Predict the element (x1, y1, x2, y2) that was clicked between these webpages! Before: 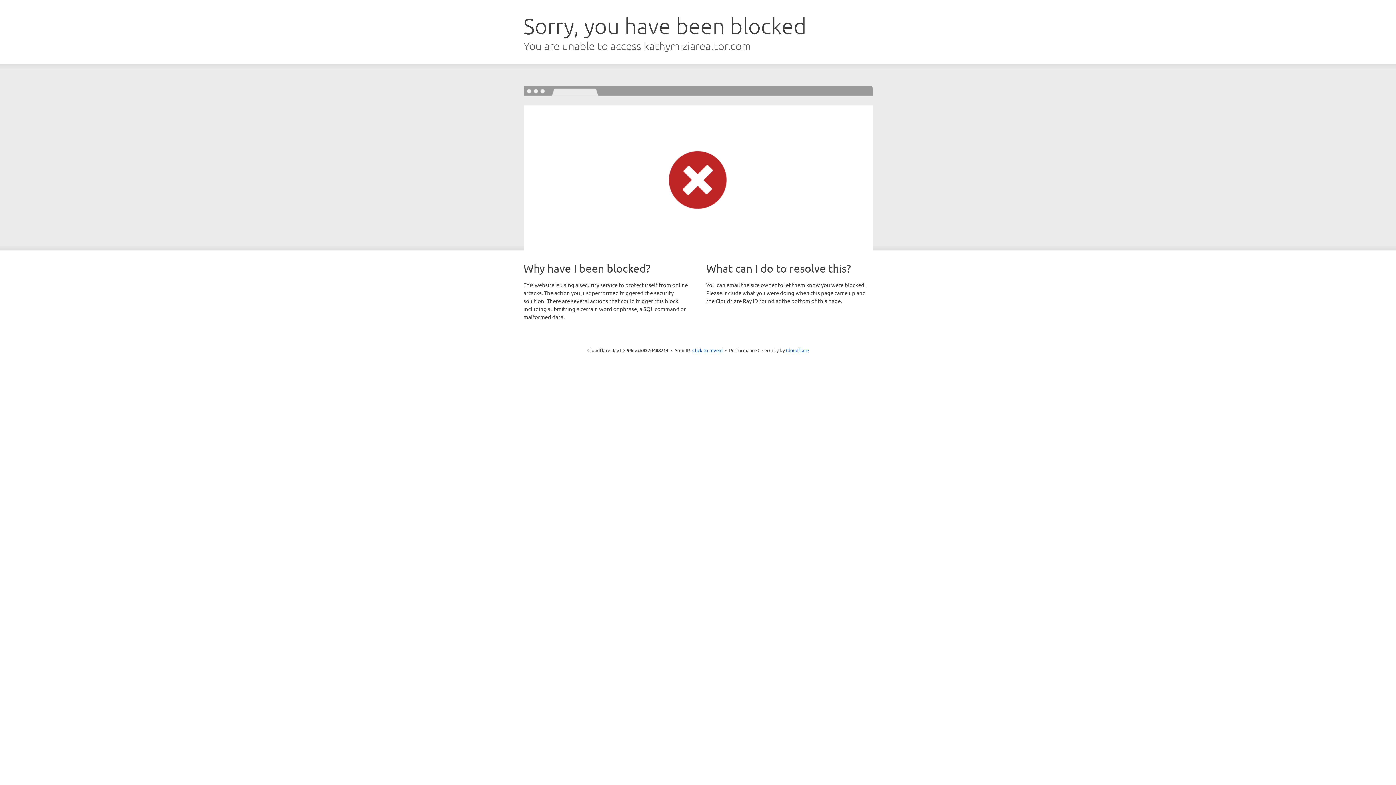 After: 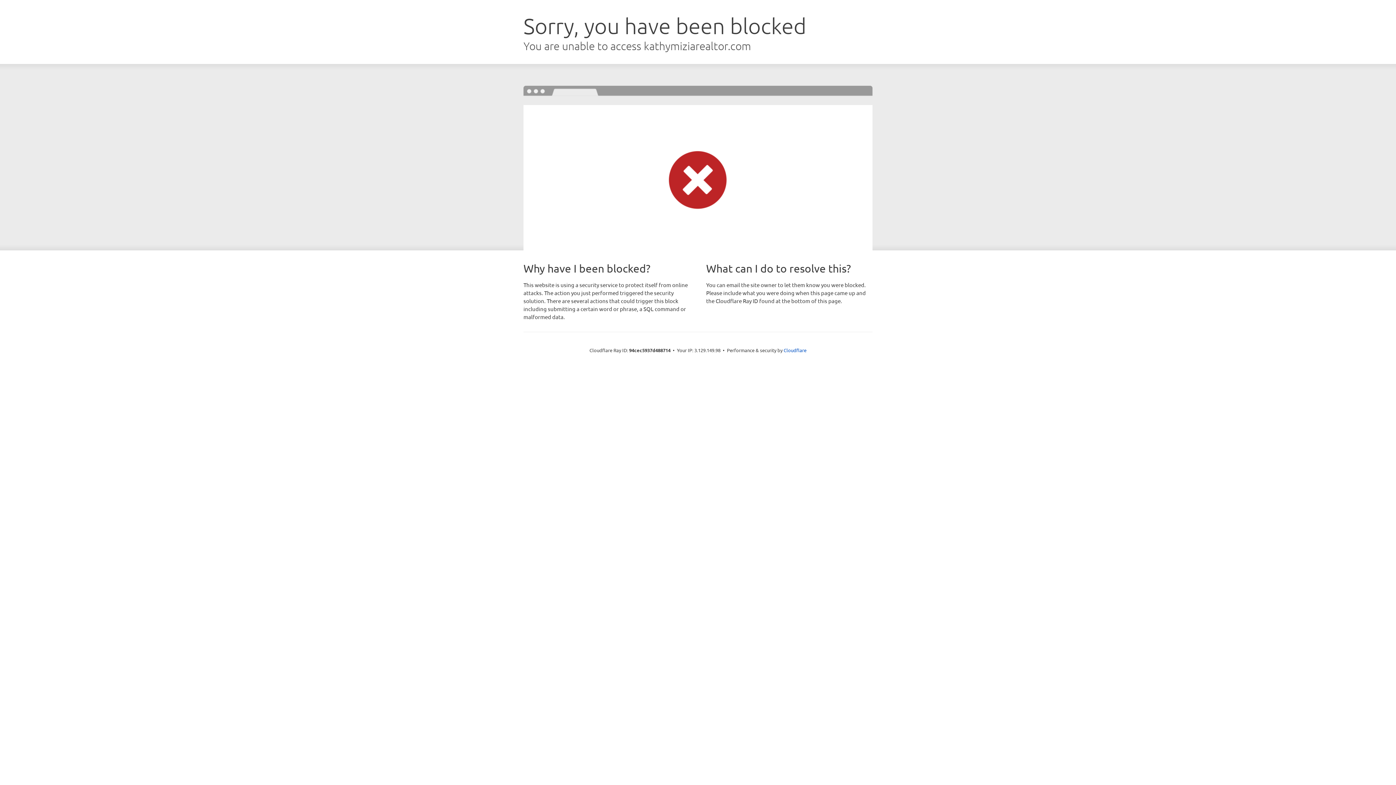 Action: bbox: (692, 346, 722, 353) label: Click to reveal